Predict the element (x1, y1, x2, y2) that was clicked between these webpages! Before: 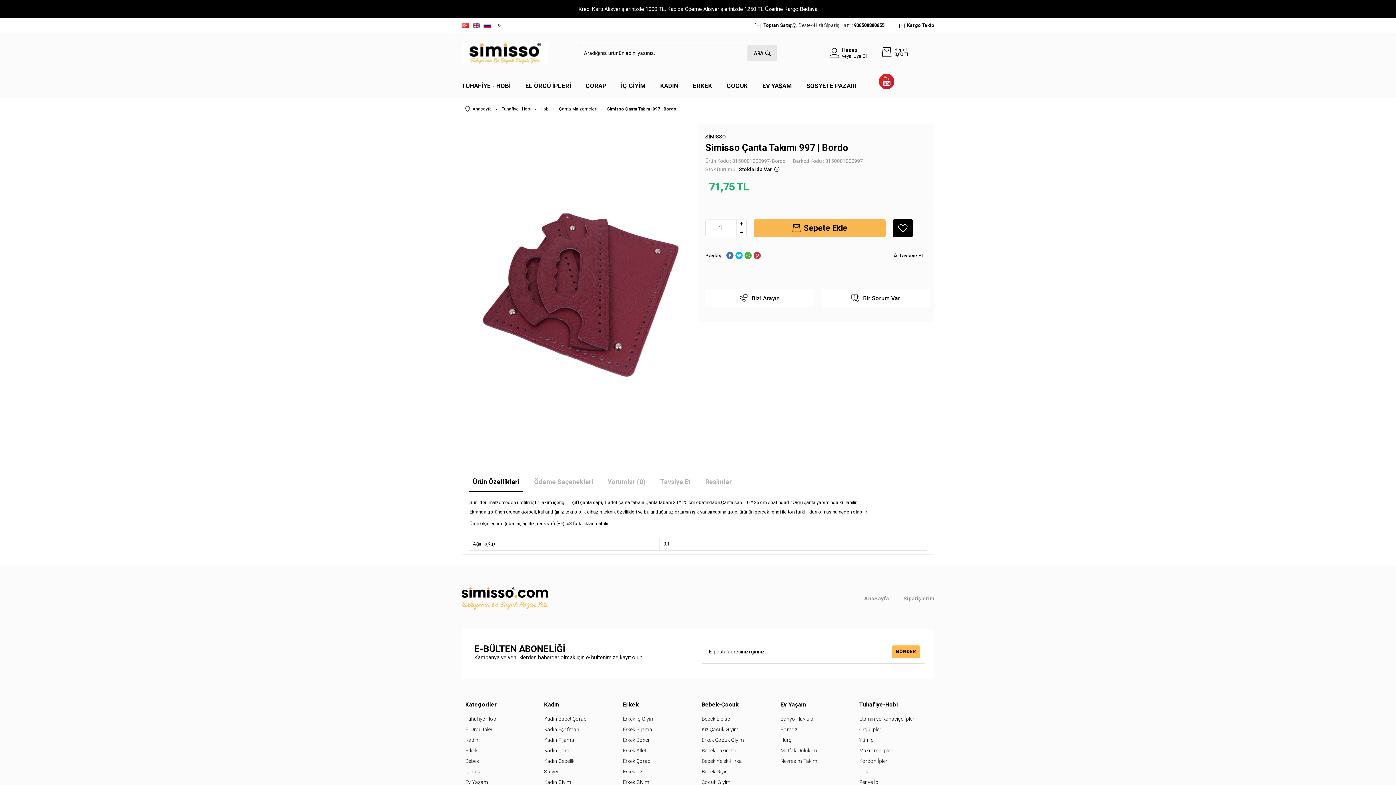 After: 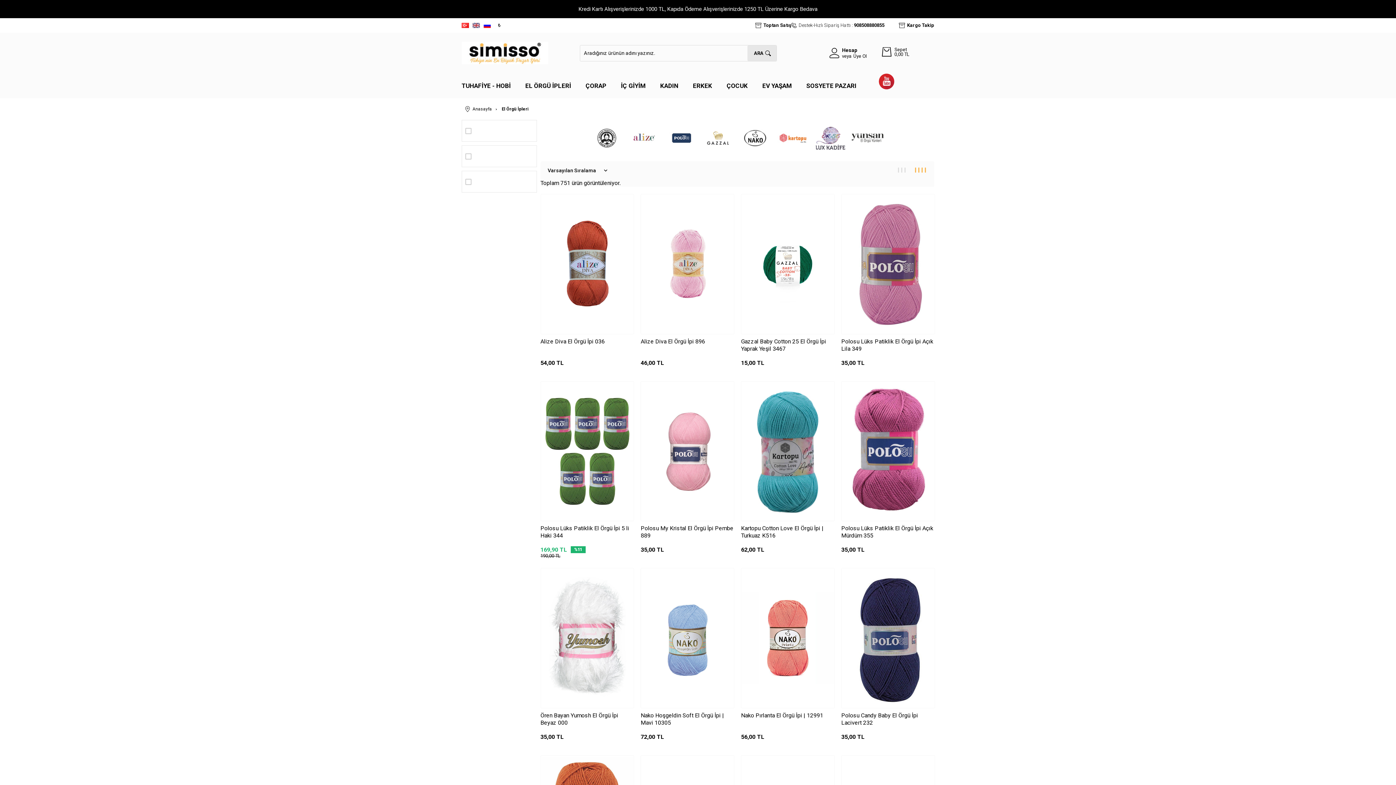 Action: label: El Örgü İpleri bbox: (465, 724, 536, 735)